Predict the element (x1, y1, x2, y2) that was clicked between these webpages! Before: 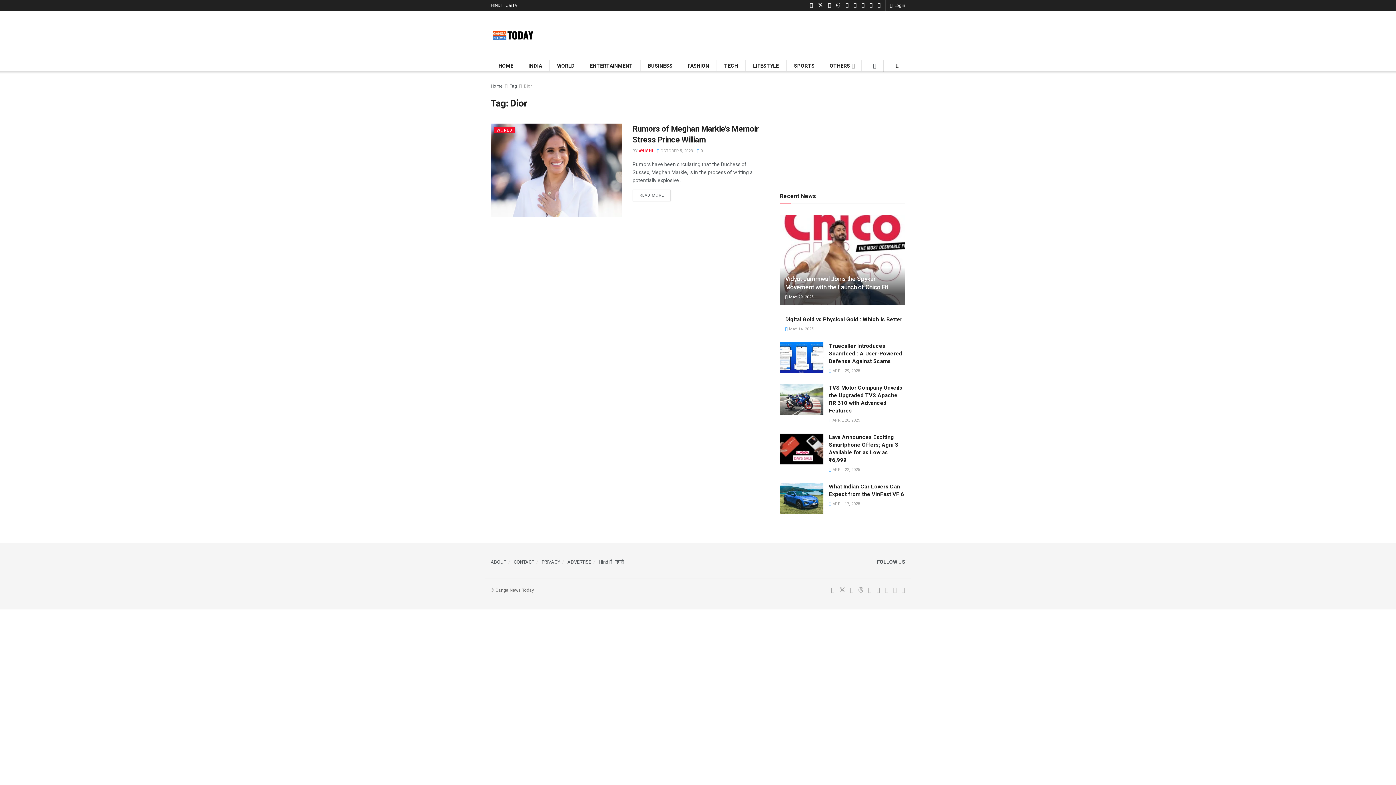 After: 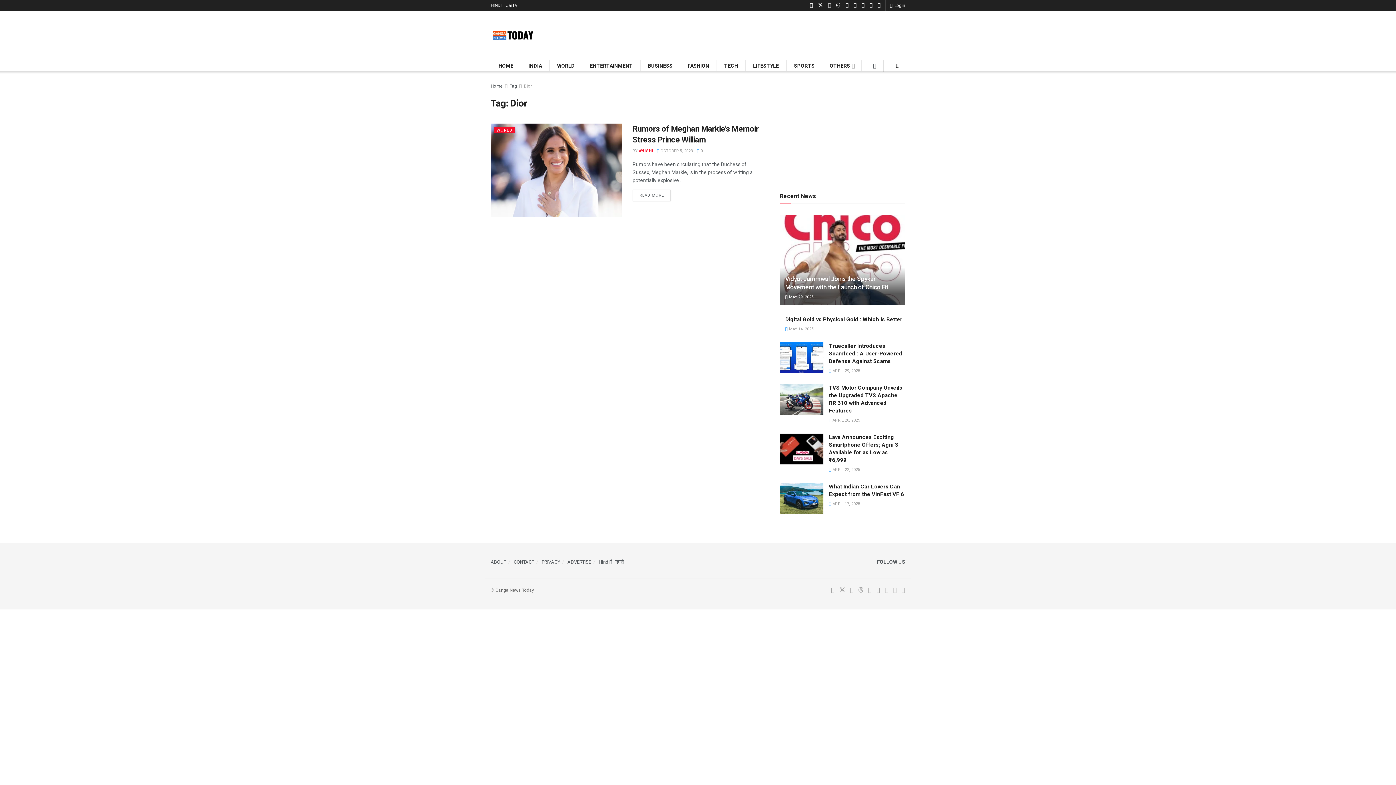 Action: label: Find us on Youtube bbox: (828, 0, 831, 10)